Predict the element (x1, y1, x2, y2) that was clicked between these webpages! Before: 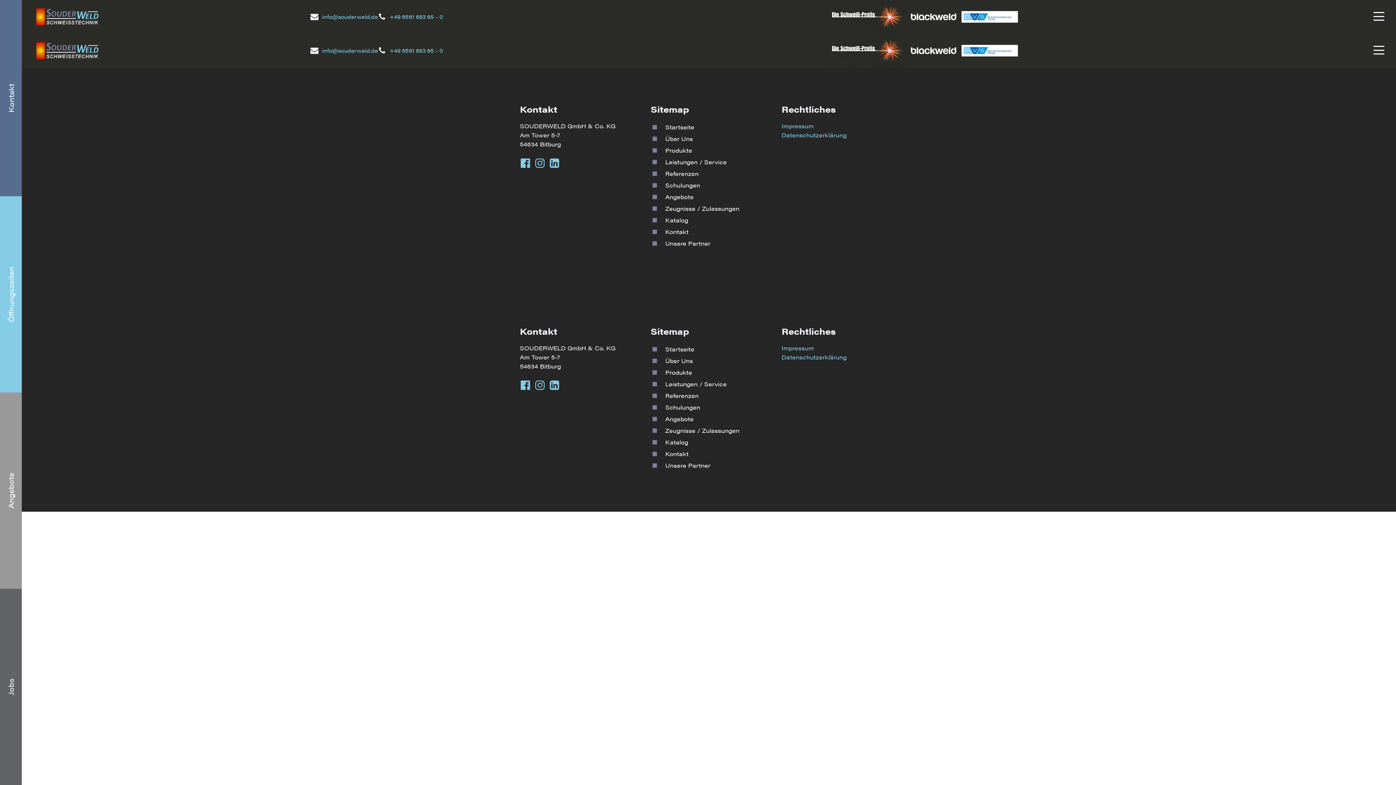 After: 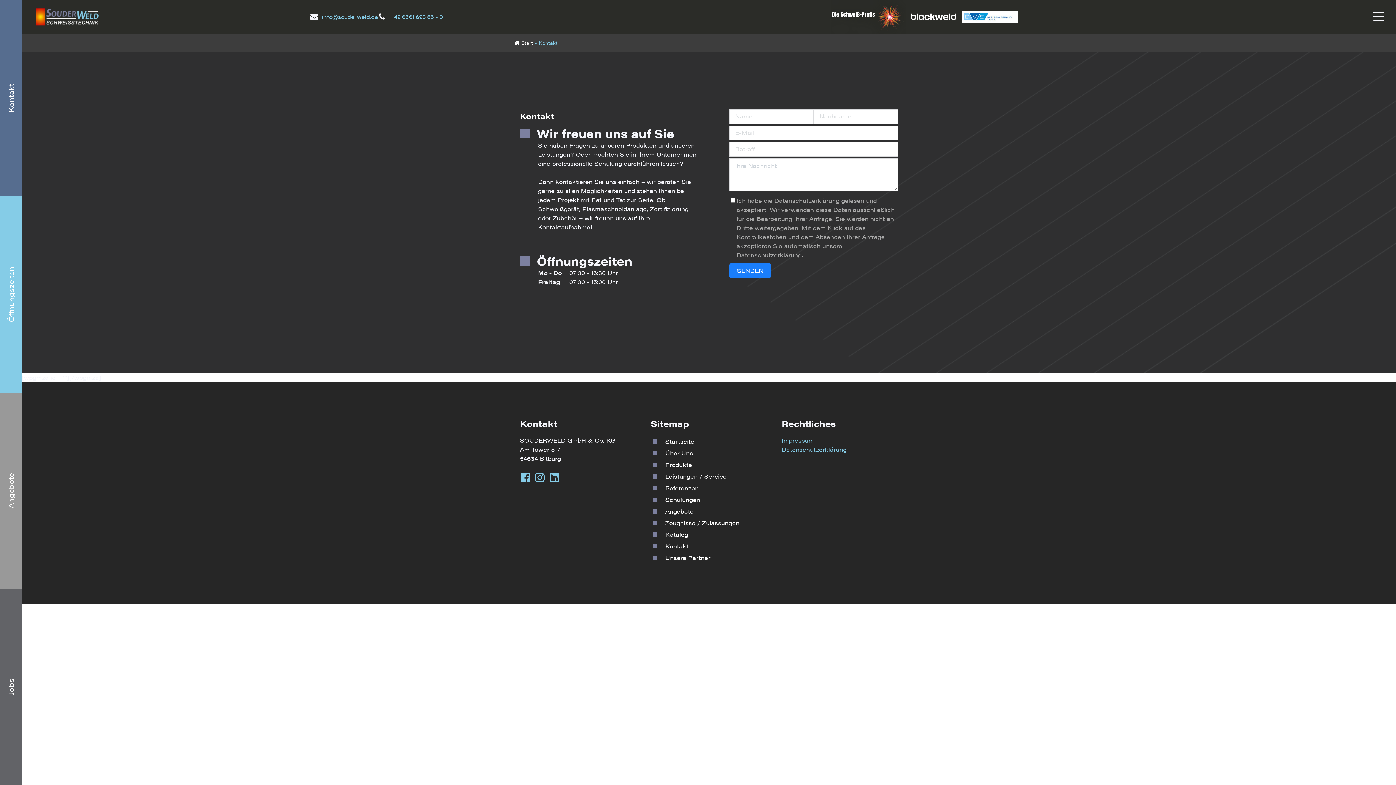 Action: bbox: (665, 448, 739, 460) label: Kontakt